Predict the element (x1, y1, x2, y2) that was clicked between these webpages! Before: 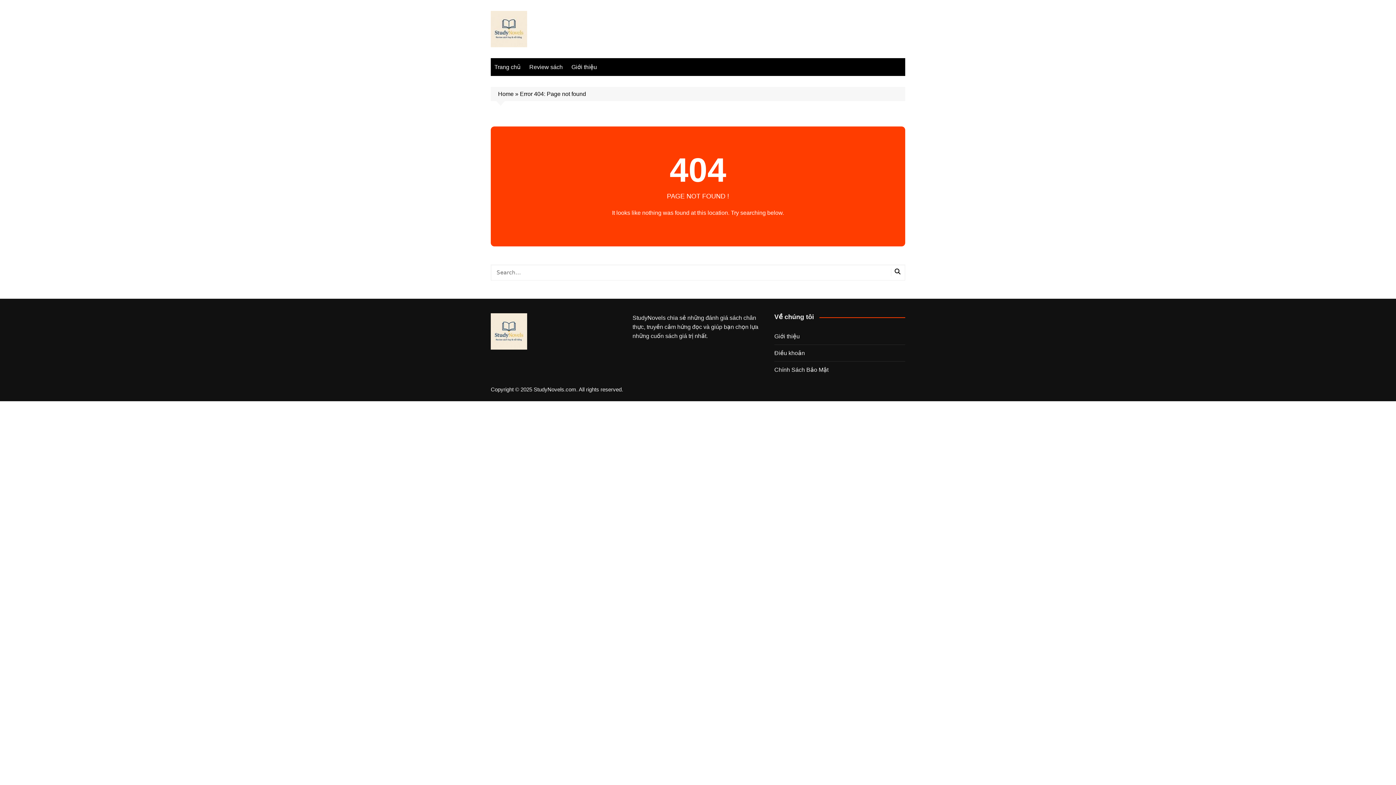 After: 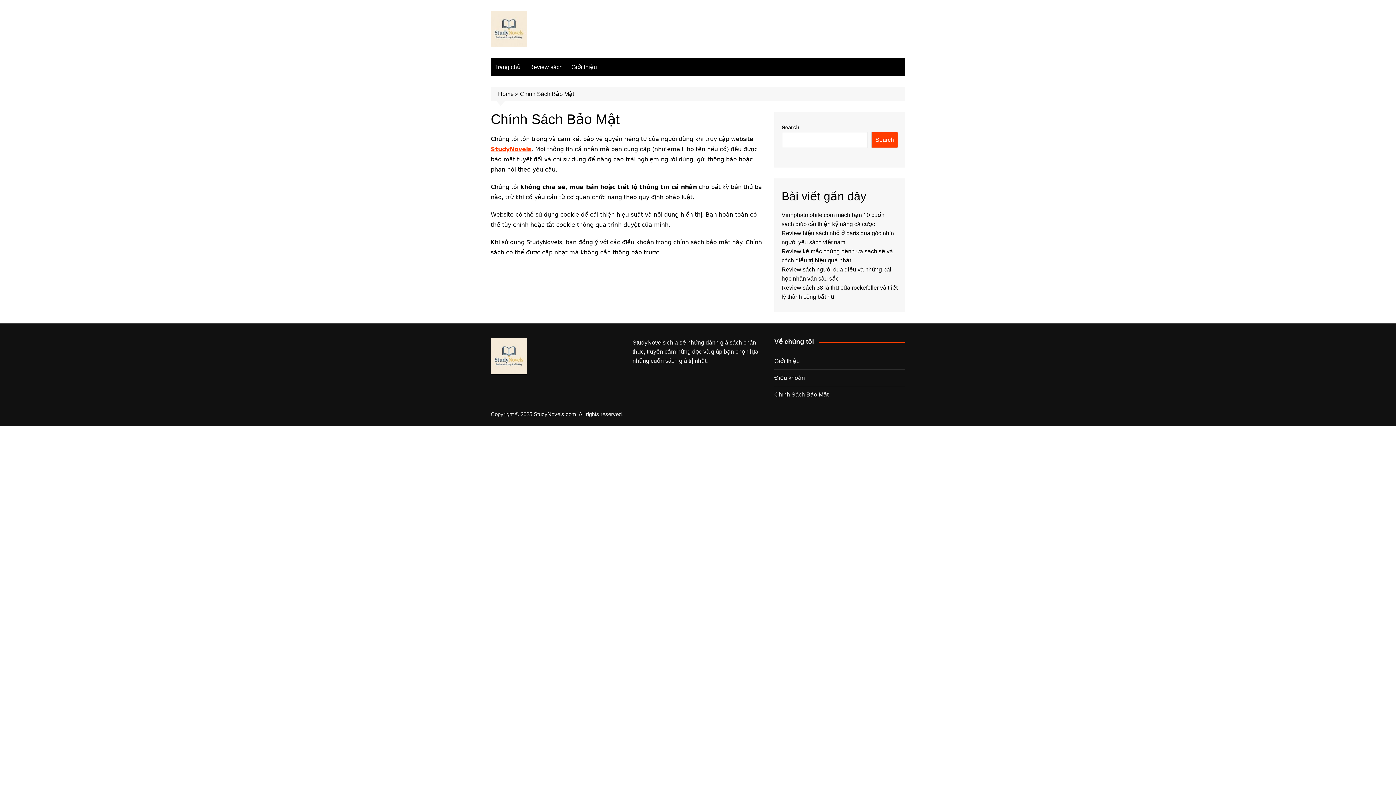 Action: bbox: (774, 365, 828, 374) label: Chính Sách Bảo Mật